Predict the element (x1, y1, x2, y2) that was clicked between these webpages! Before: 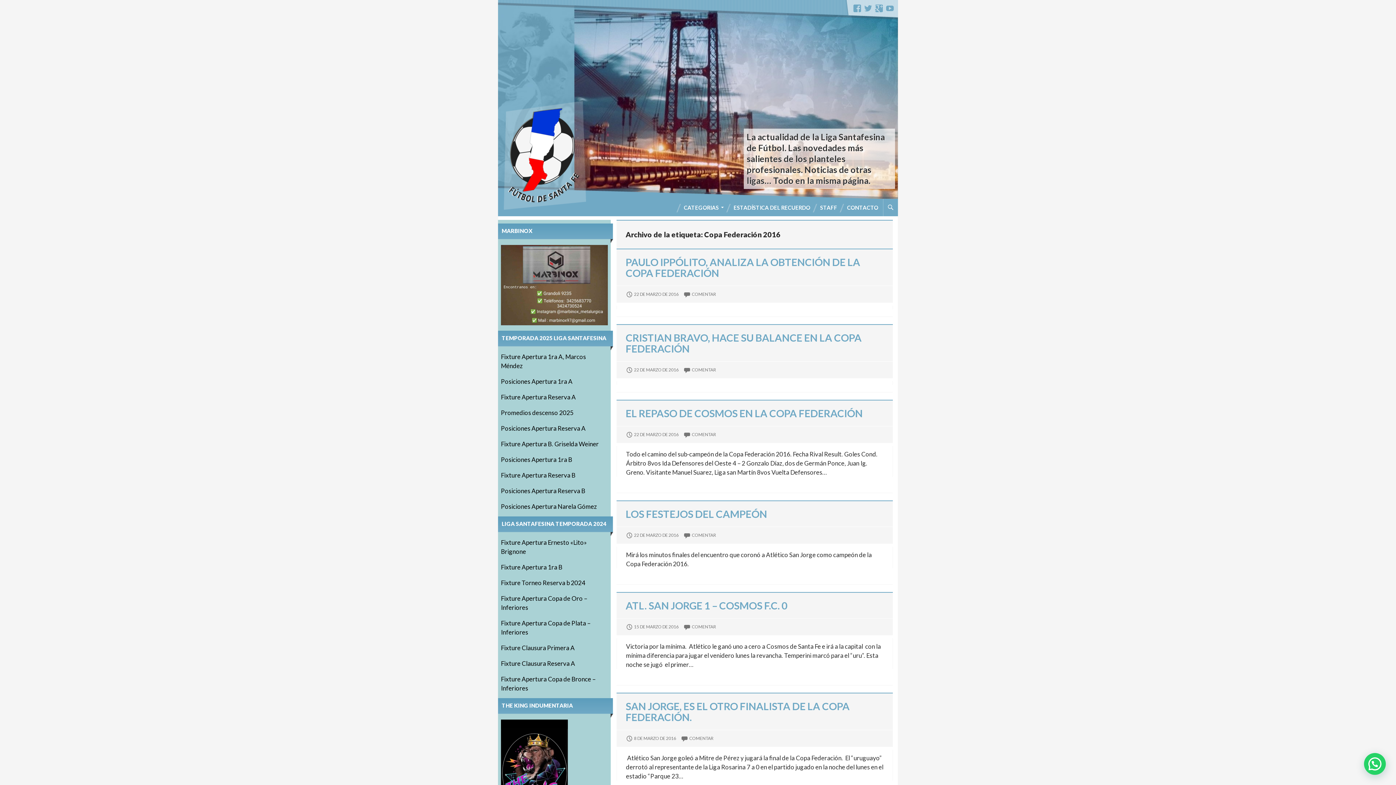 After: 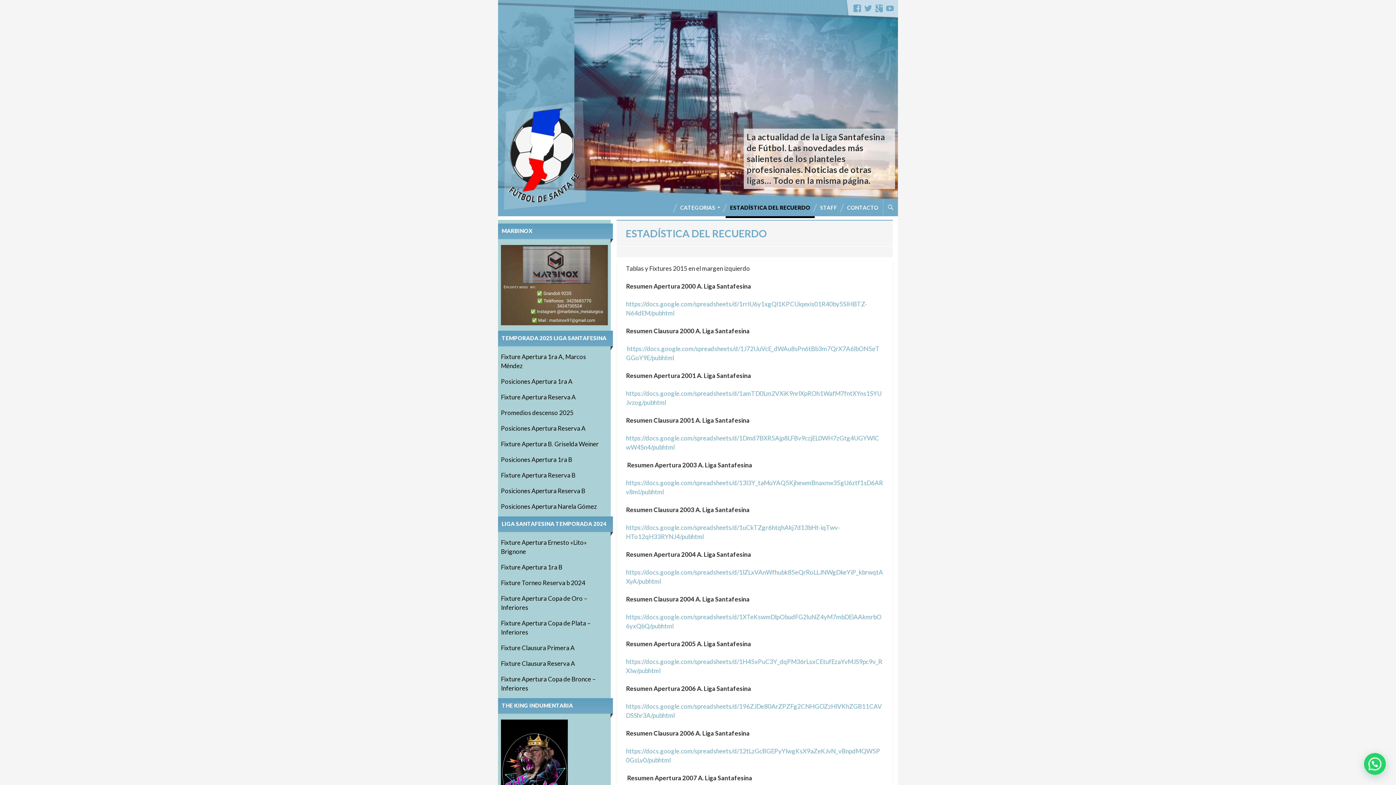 Action: label: ESTADÍSTICA DEL RECUERDO bbox: (729, 198, 814, 216)